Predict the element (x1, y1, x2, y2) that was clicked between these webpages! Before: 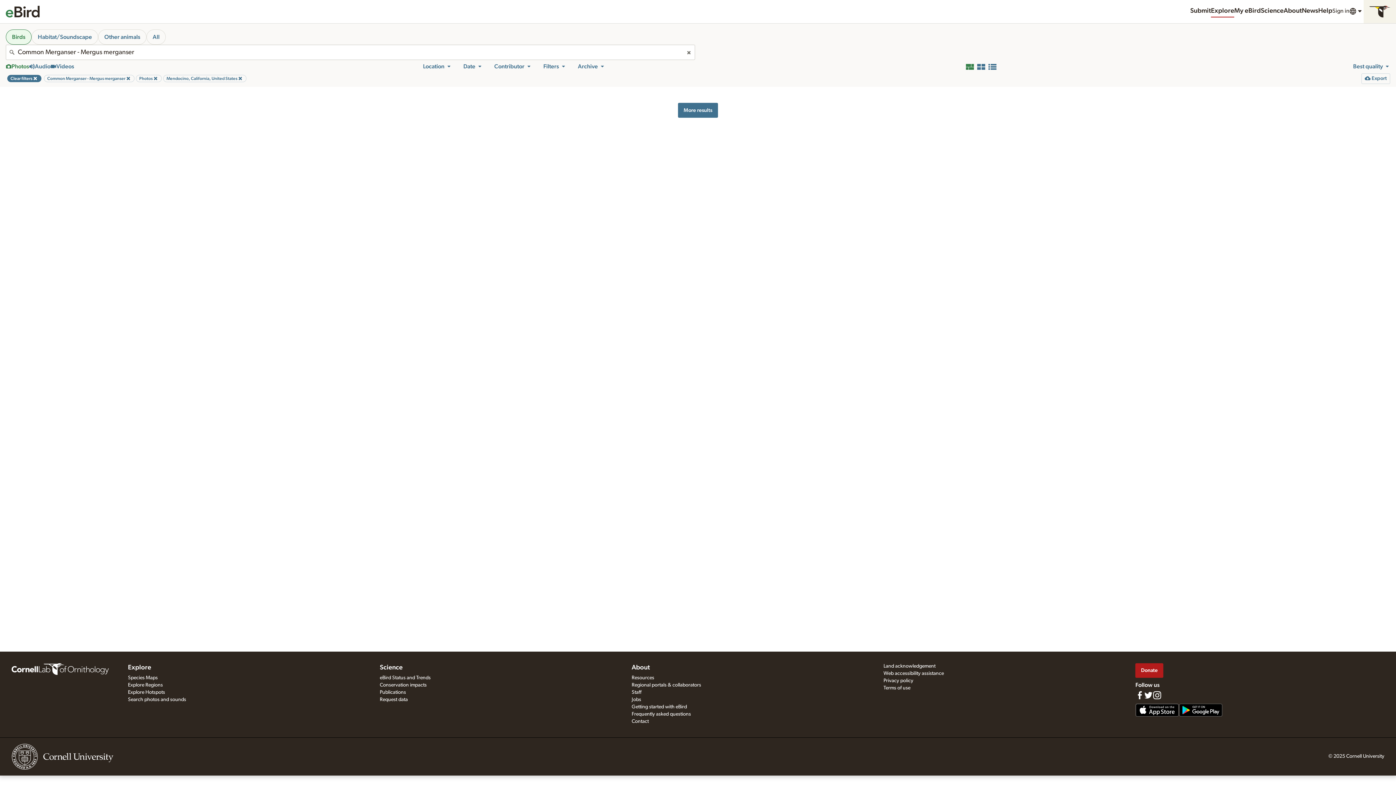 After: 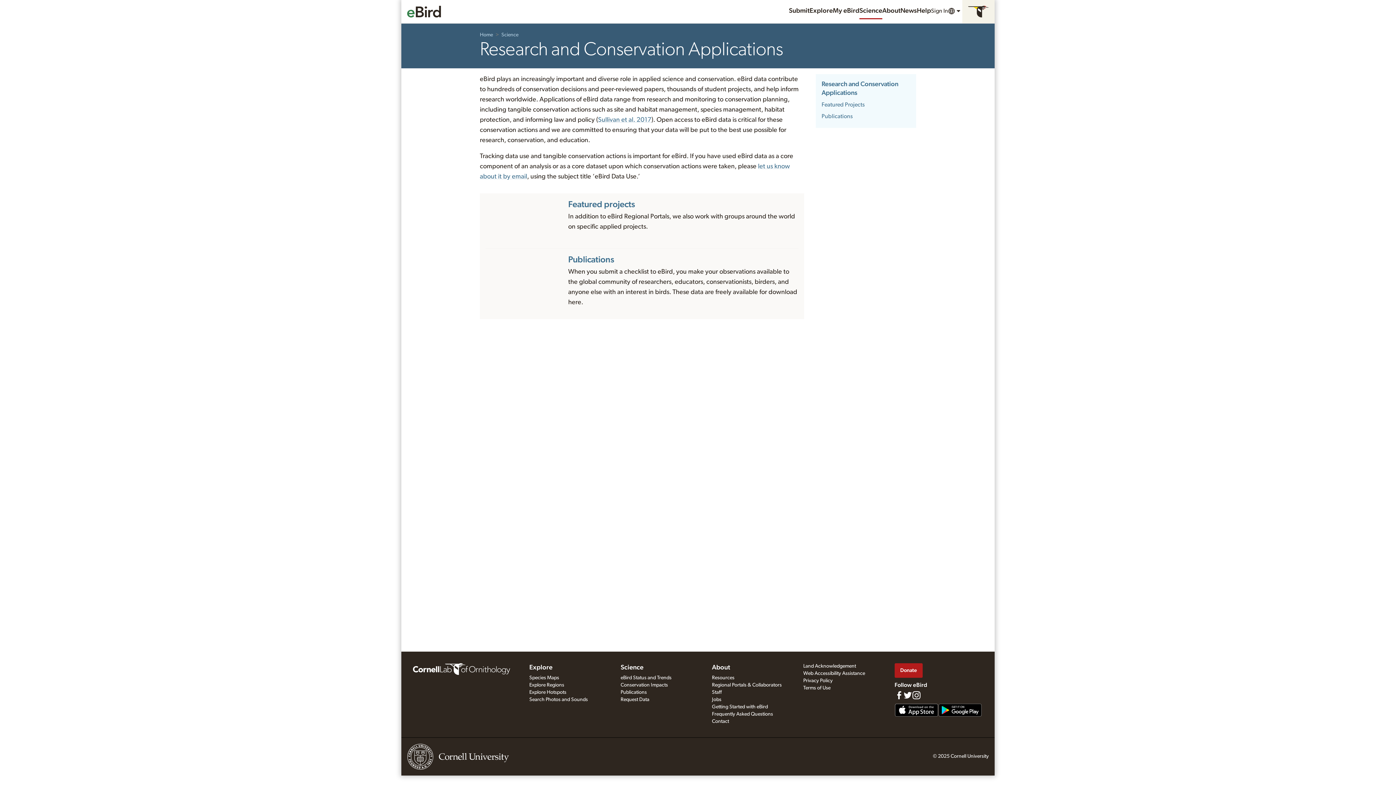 Action: label: Conservation impacts bbox: (379, 682, 426, 688)